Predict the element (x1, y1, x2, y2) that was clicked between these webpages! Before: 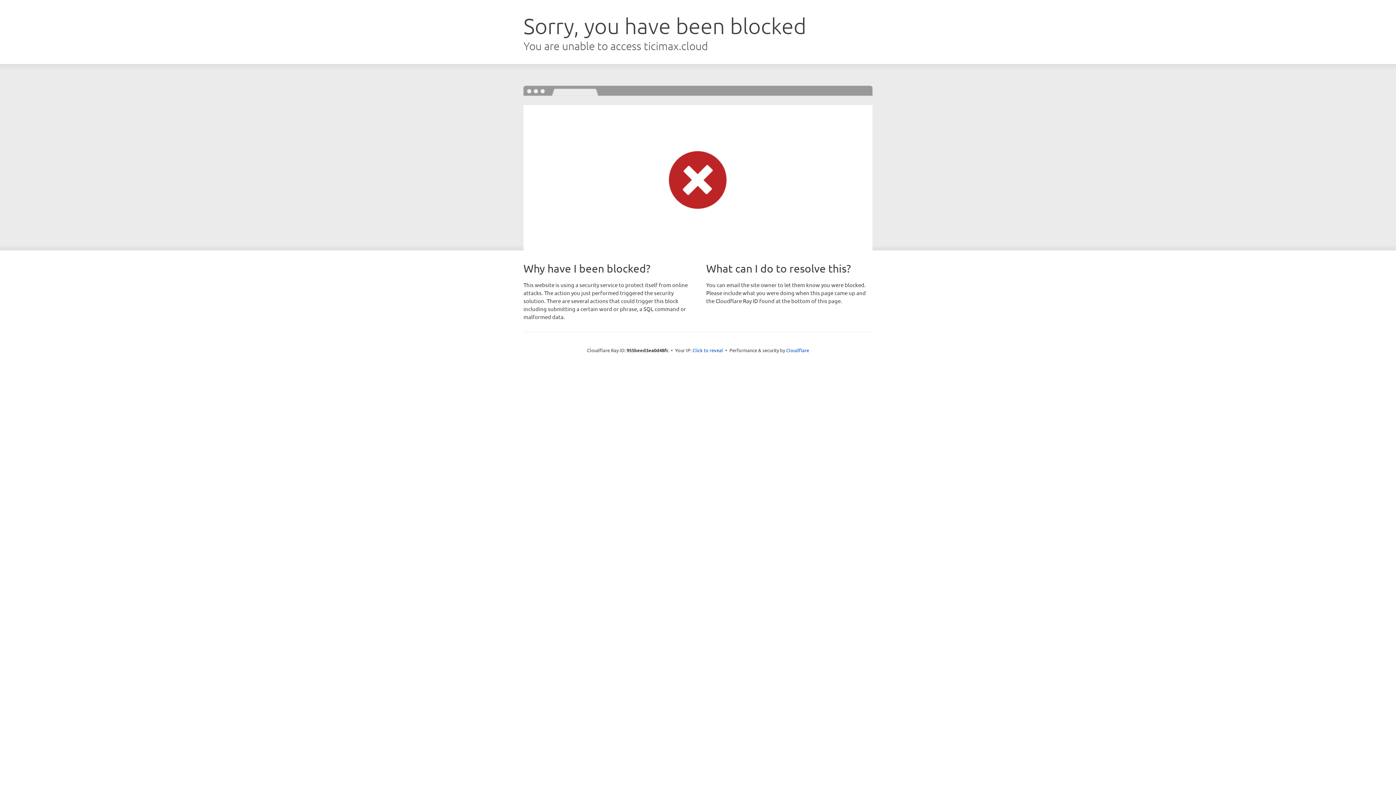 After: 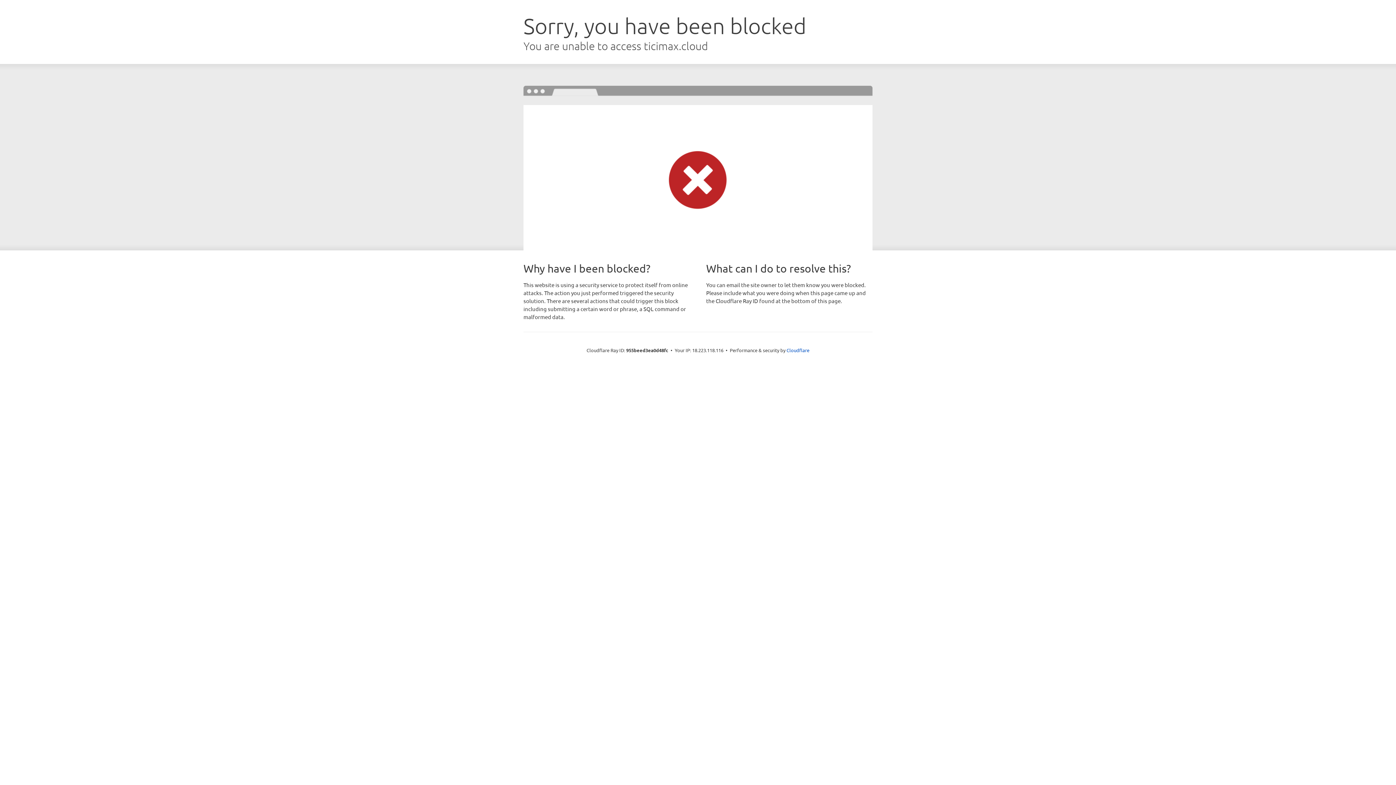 Action: label: Click to reveal bbox: (692, 346, 723, 353)